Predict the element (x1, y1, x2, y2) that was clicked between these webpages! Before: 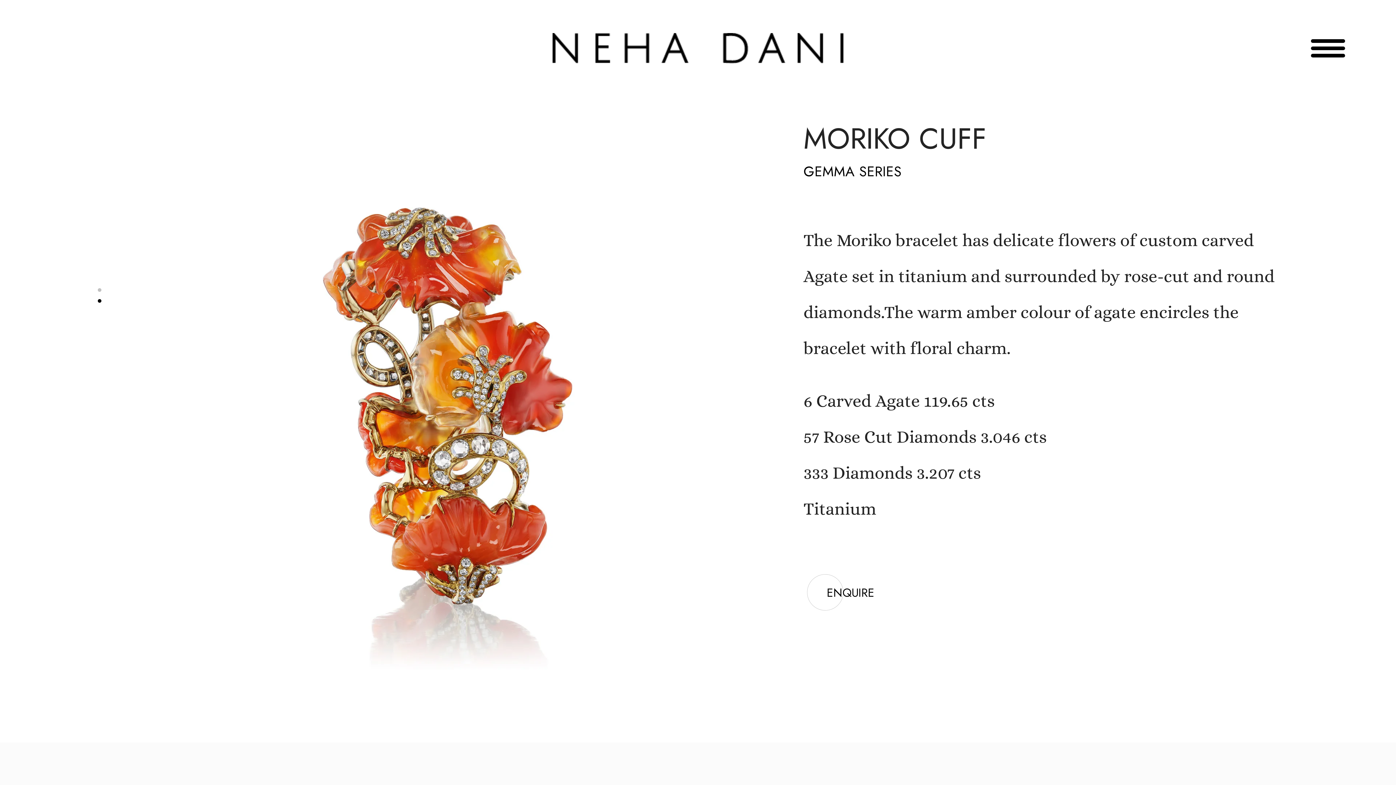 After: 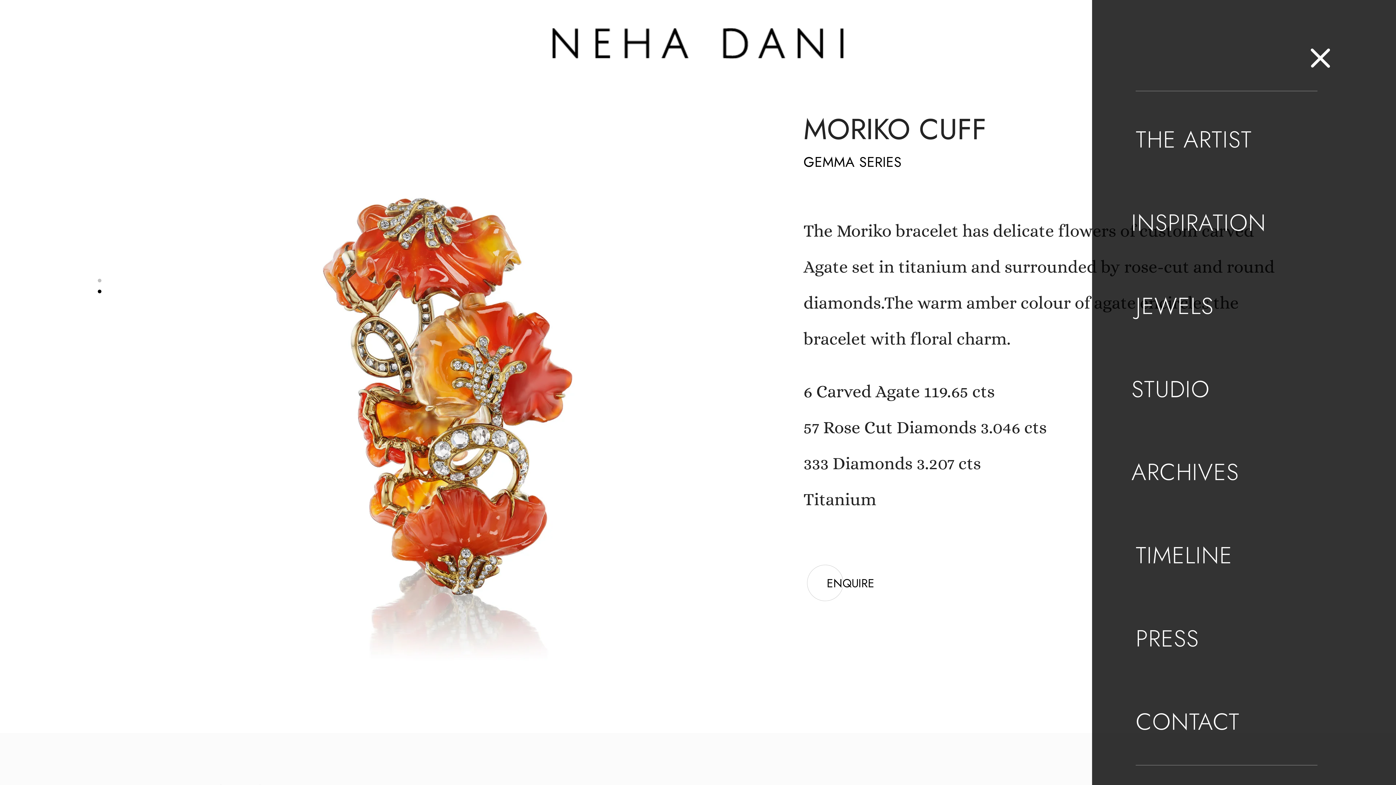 Action: bbox: (1294, 30, 1385, 66)